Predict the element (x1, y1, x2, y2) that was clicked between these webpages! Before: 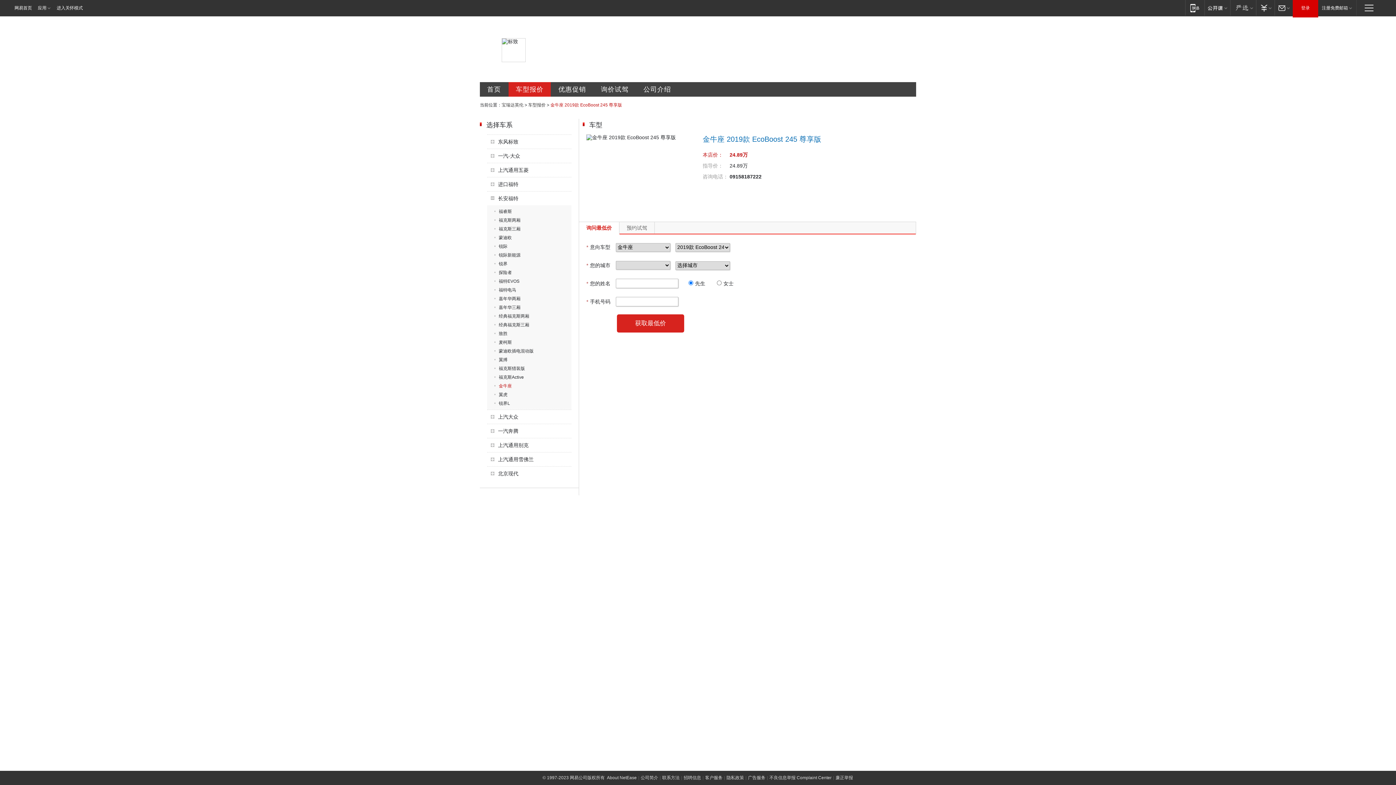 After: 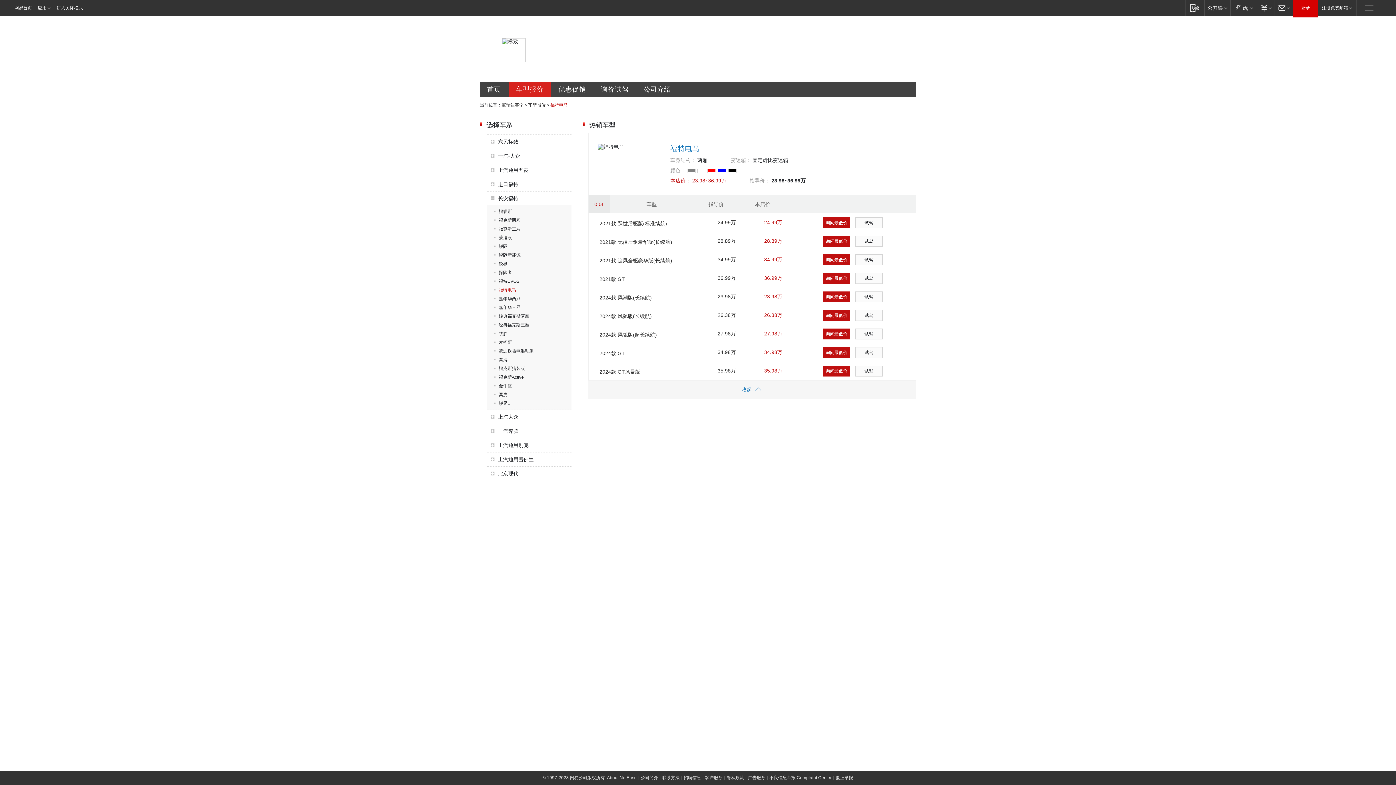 Action: label: 福特电马 bbox: (494, 287, 516, 292)